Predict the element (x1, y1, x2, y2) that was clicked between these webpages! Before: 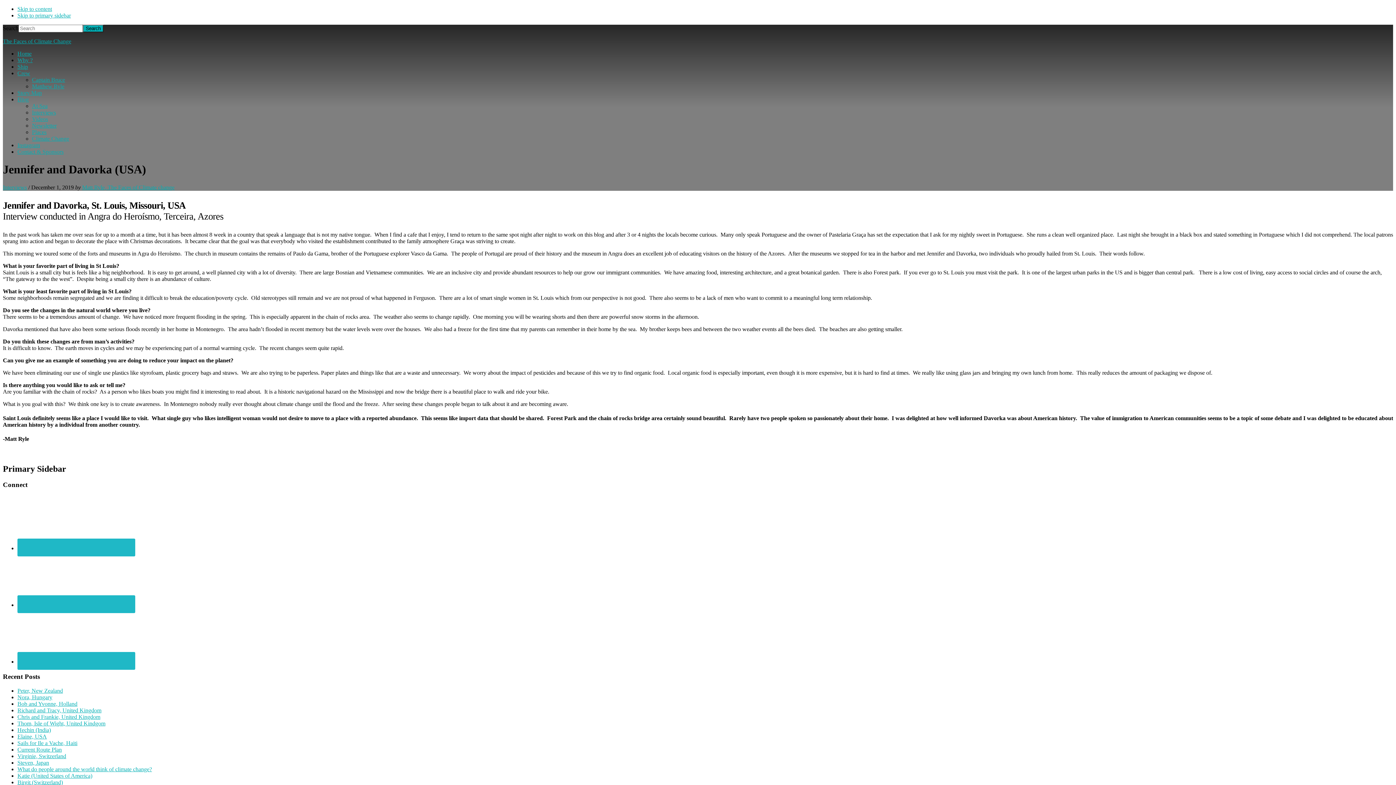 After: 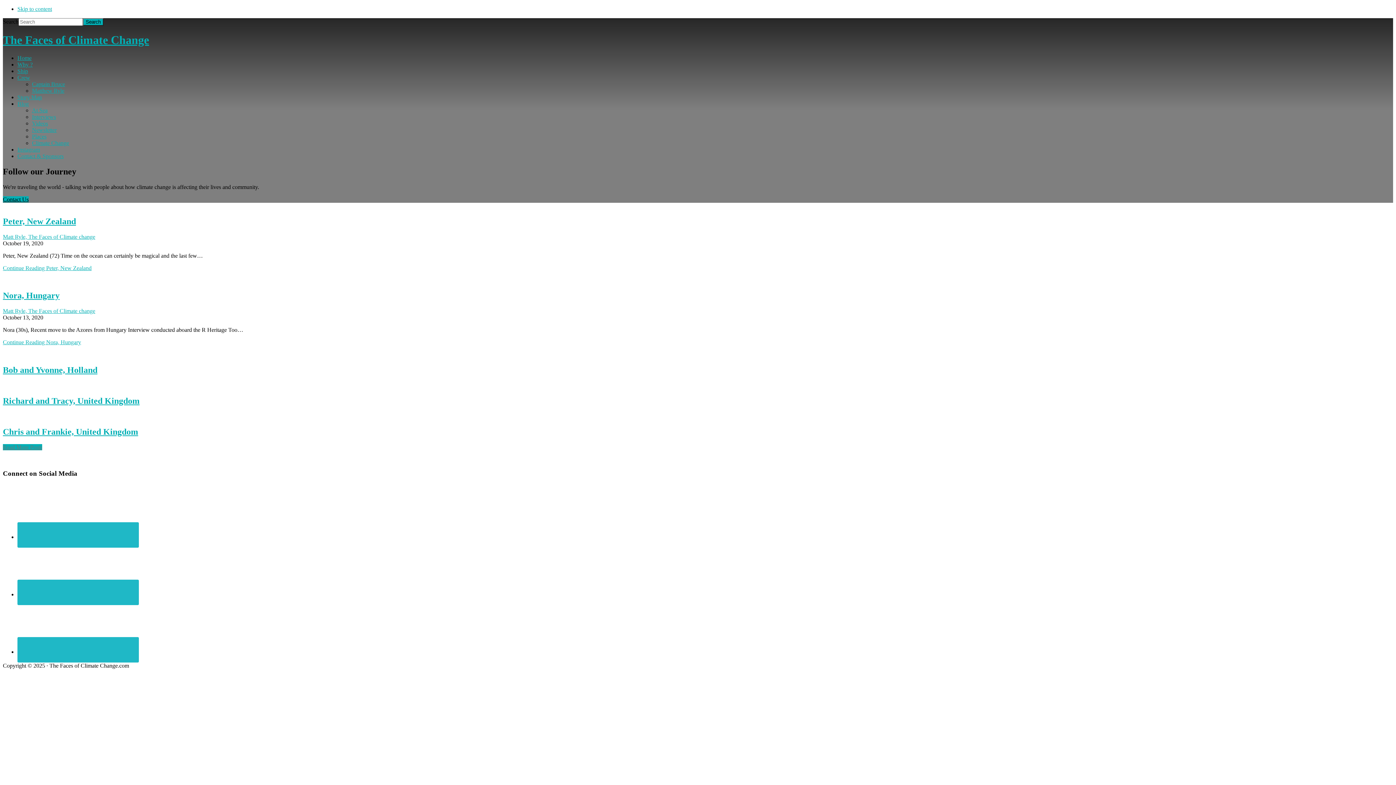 Action: bbox: (2, 38, 71, 44) label: The Faces of Climate Change